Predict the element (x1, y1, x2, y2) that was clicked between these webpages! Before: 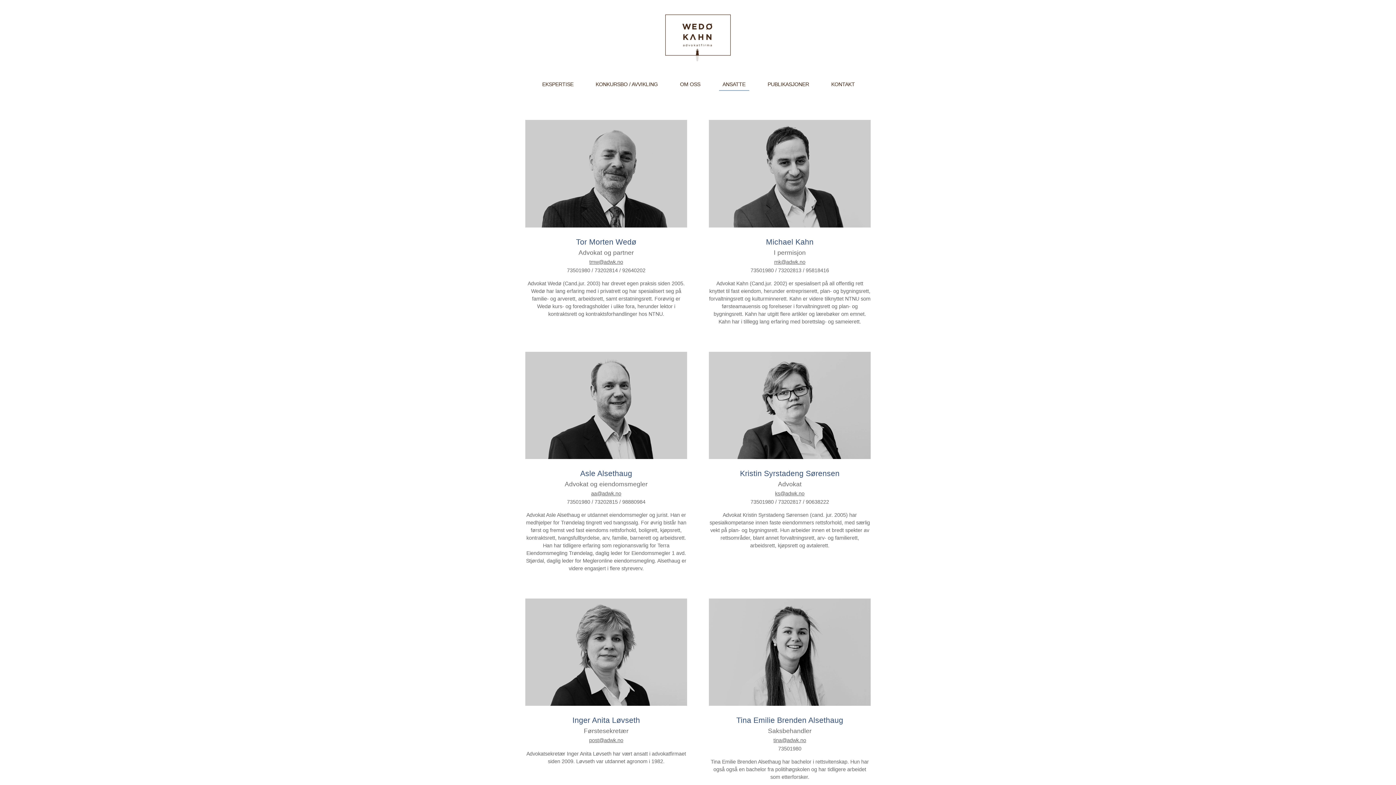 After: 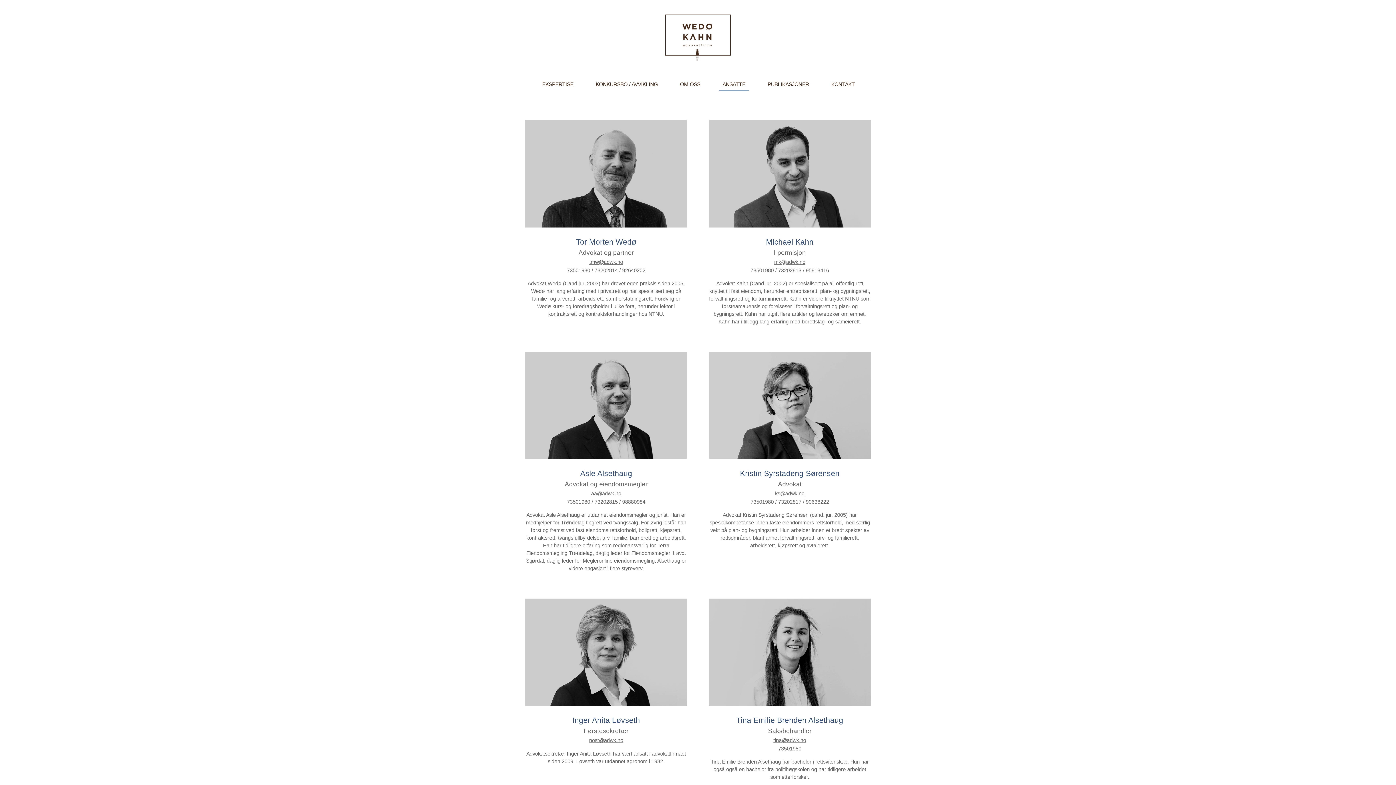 Action: bbox: (719, 77, 749, 90) label: ANSATTE